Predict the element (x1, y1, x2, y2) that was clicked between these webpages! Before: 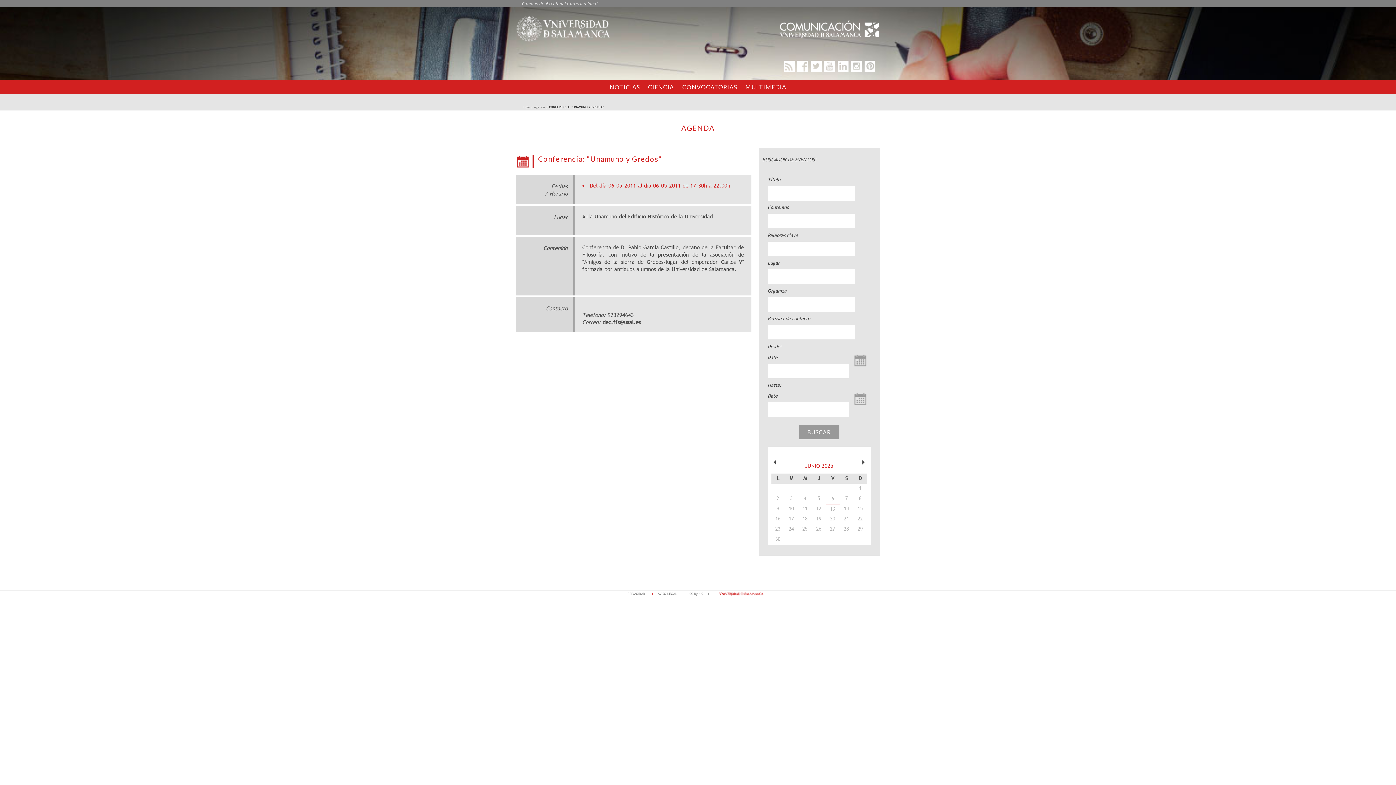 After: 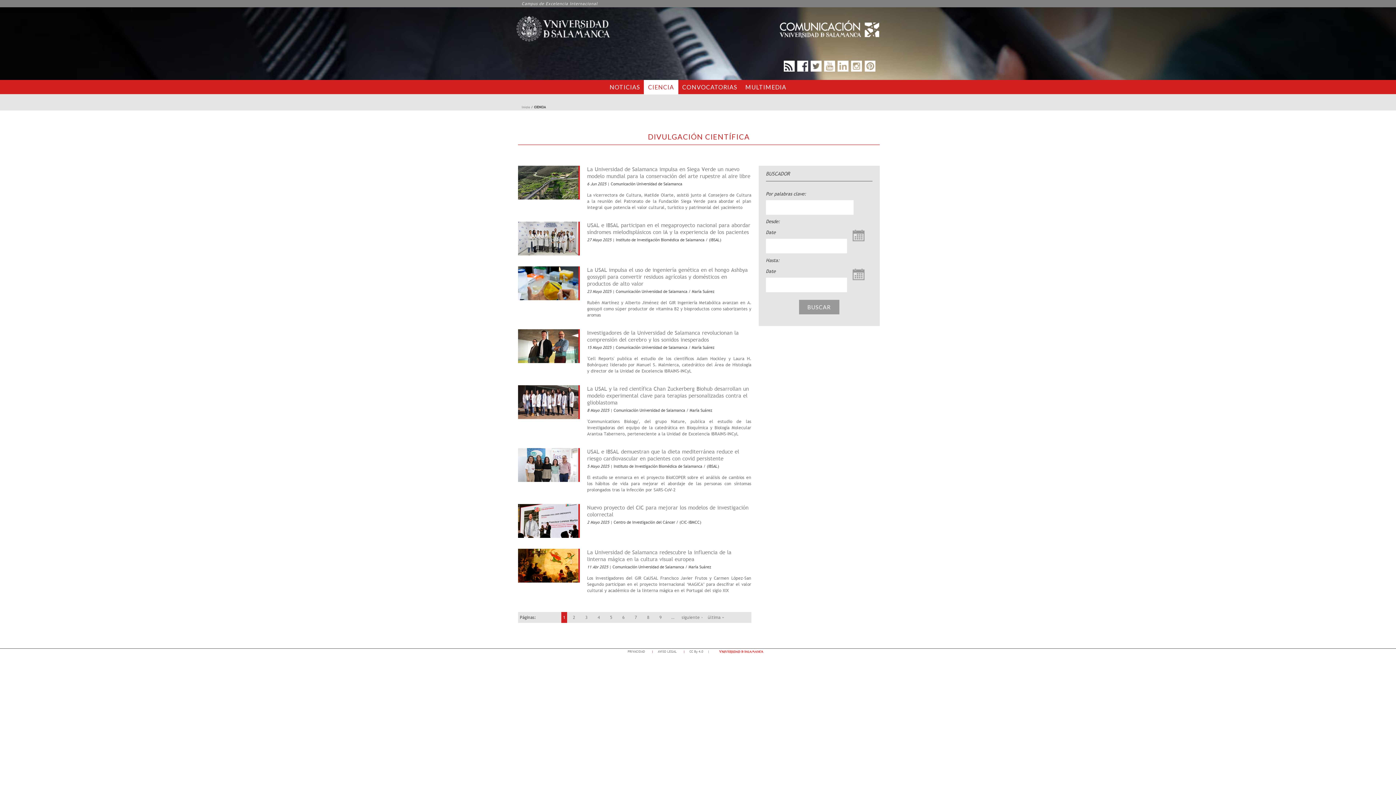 Action: bbox: (643, 80, 678, 94) label: CIENCIA